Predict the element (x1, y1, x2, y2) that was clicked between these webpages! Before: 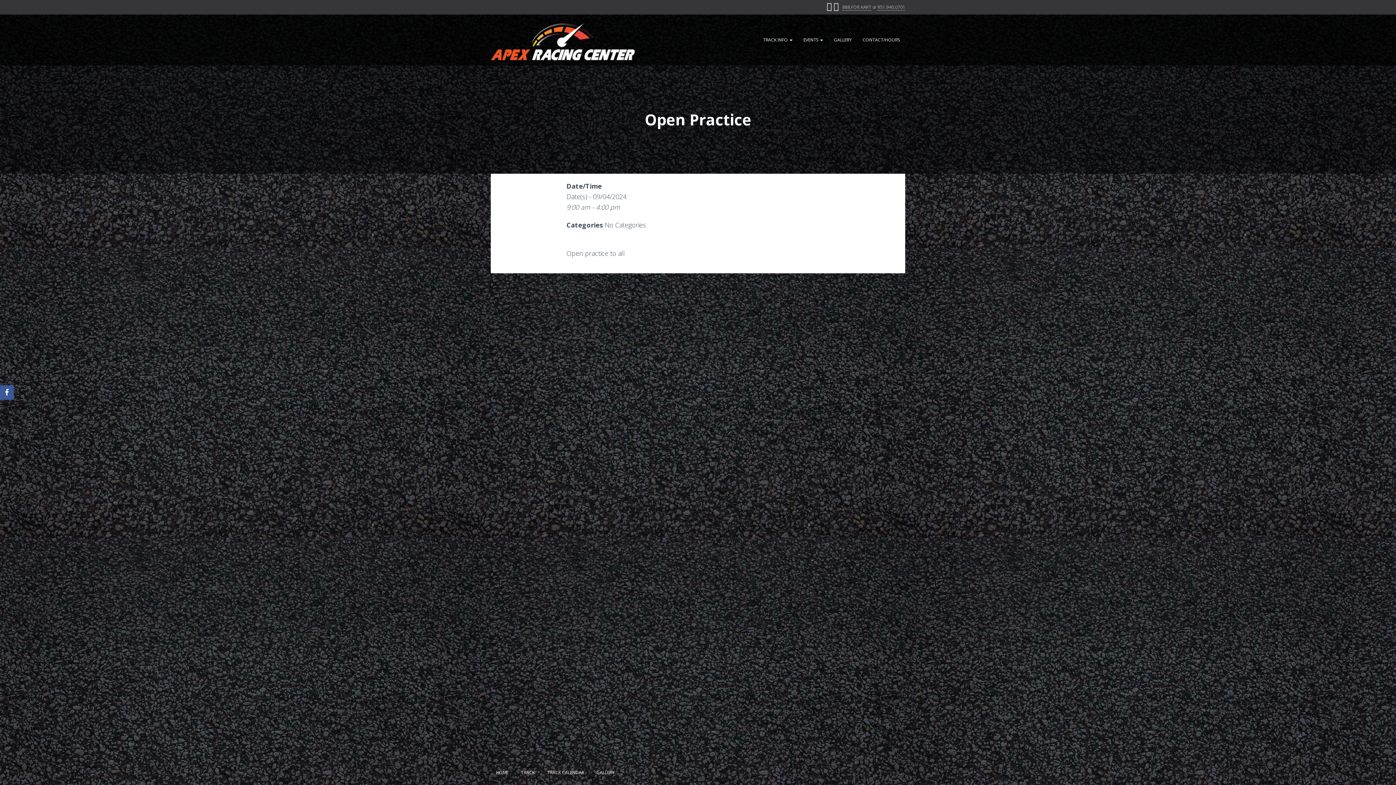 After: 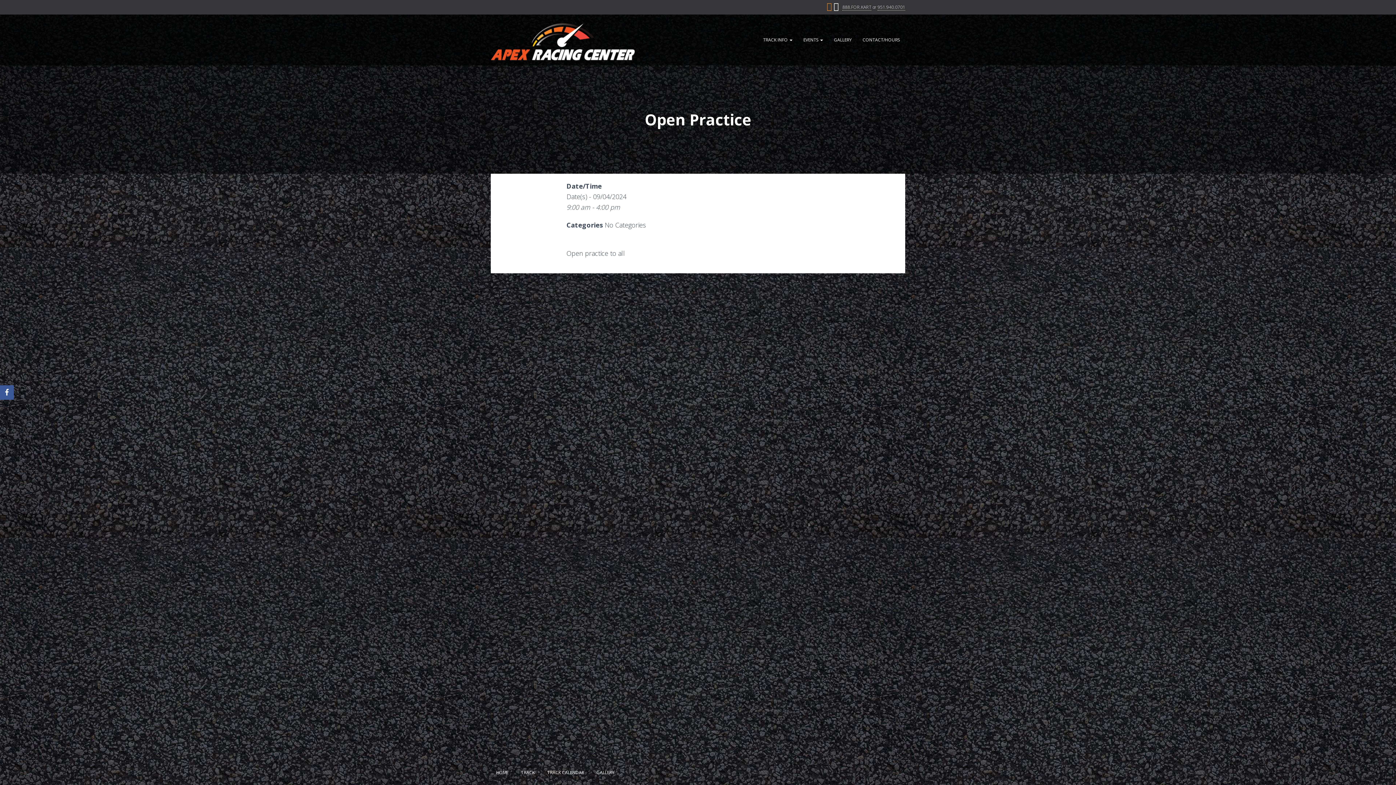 Action: bbox: (826, 2, 832, 10)